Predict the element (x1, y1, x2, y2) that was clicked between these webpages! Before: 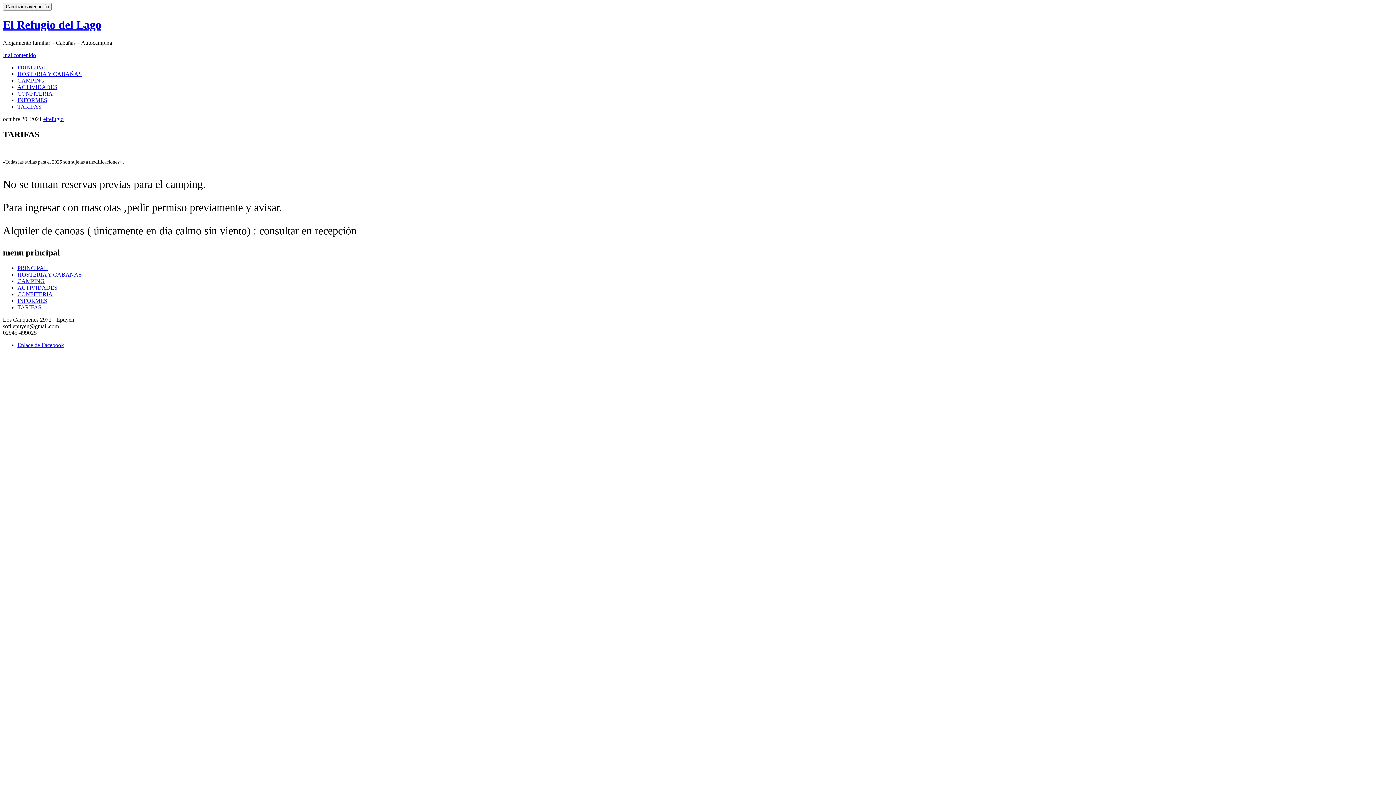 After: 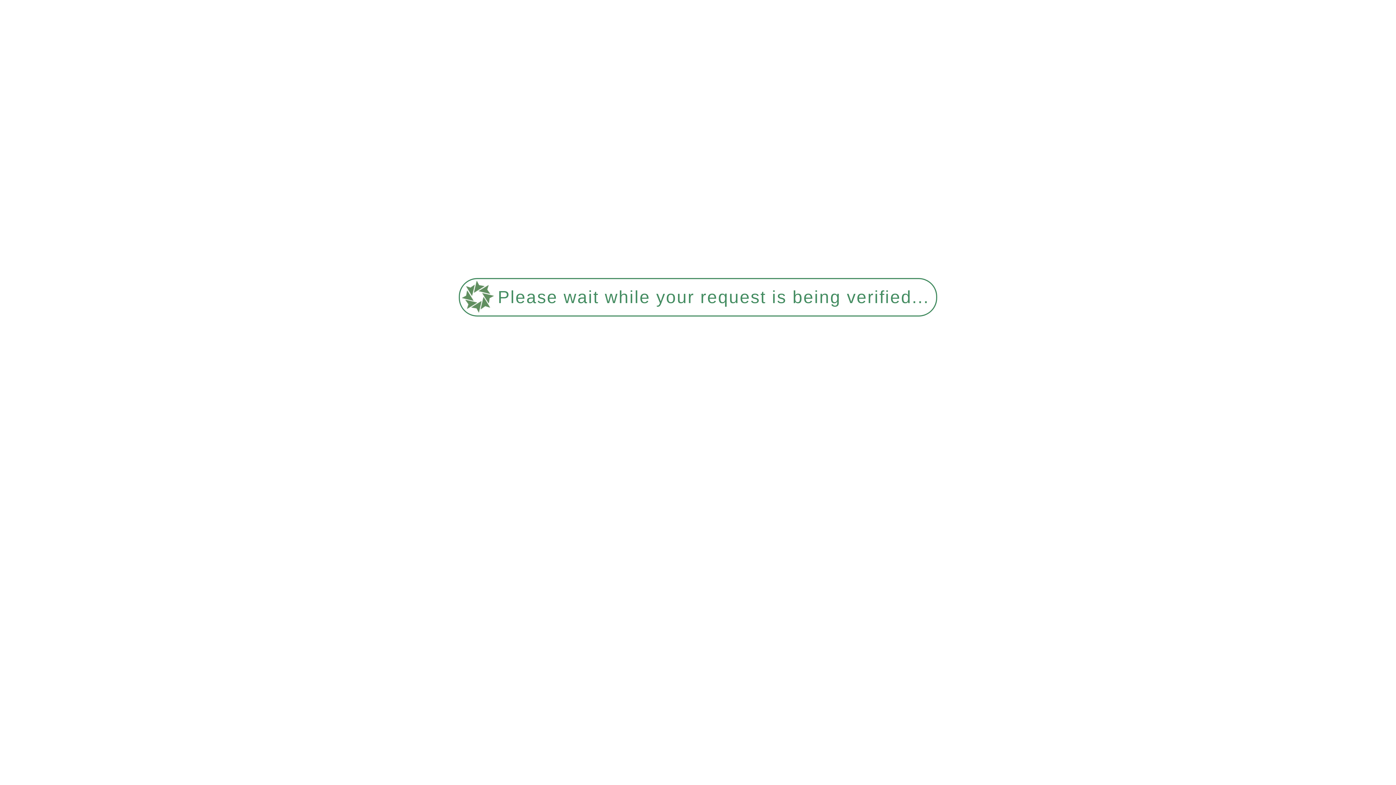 Action: label: PRINCIPAL bbox: (17, 265, 47, 271)